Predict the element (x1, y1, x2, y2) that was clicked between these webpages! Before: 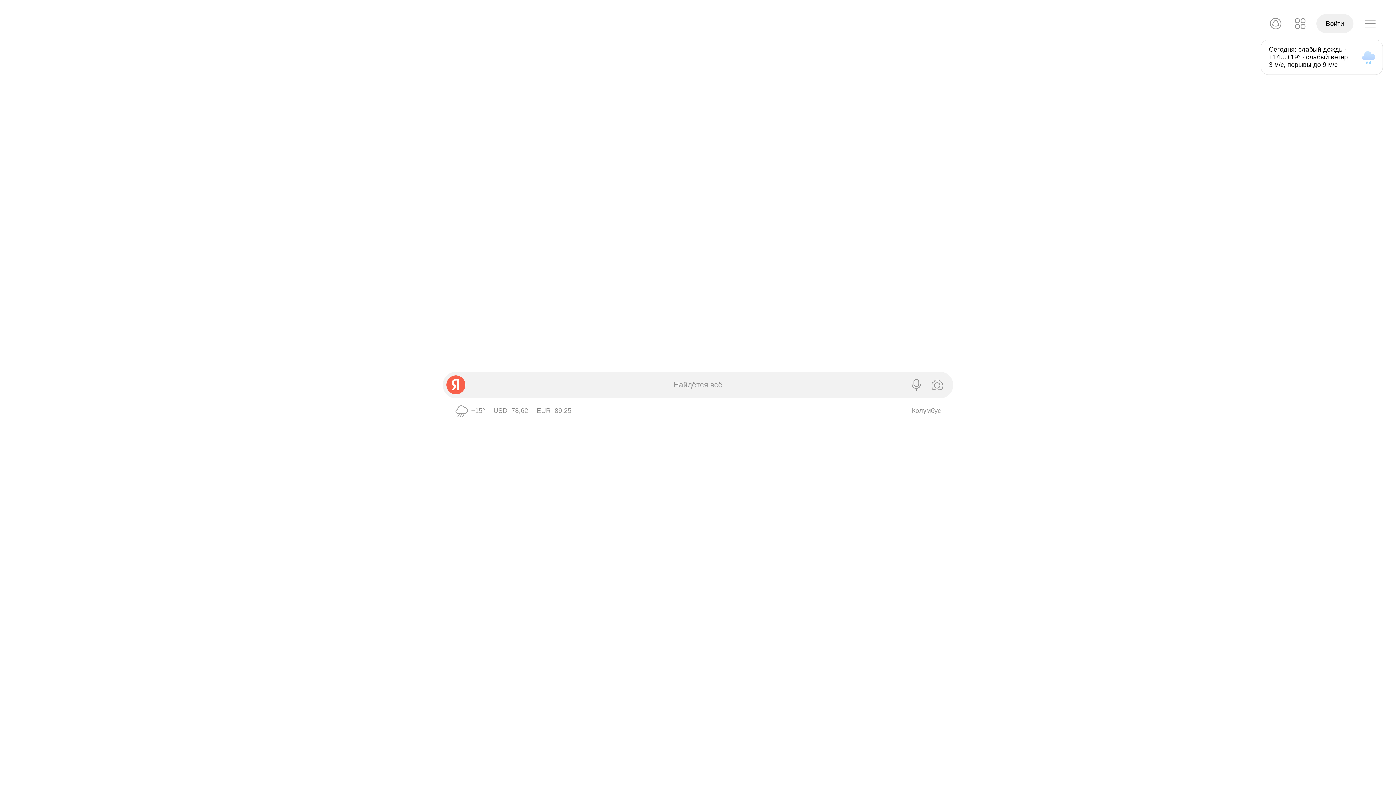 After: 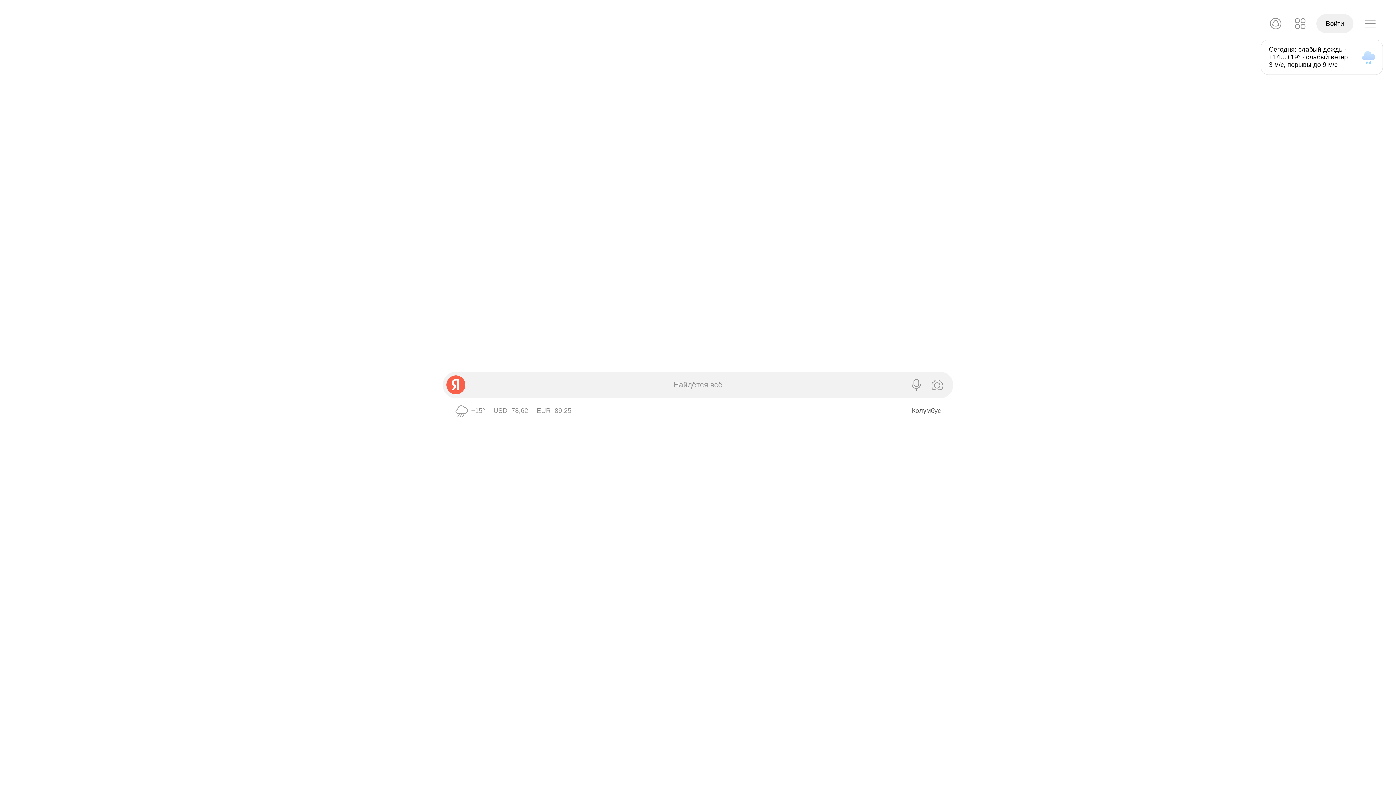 Action: bbox: (912, 407, 941, 414) label: Ваш город определён как Колумбус